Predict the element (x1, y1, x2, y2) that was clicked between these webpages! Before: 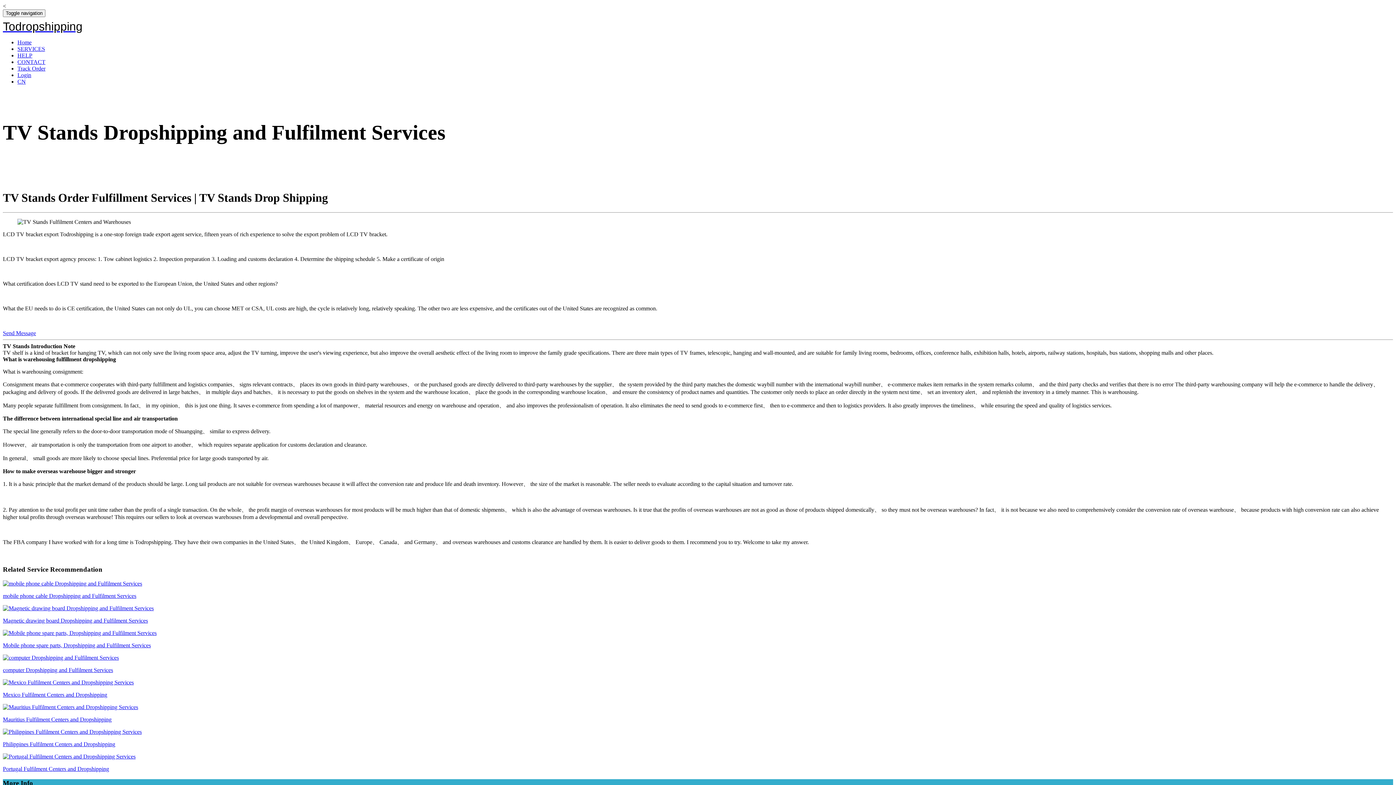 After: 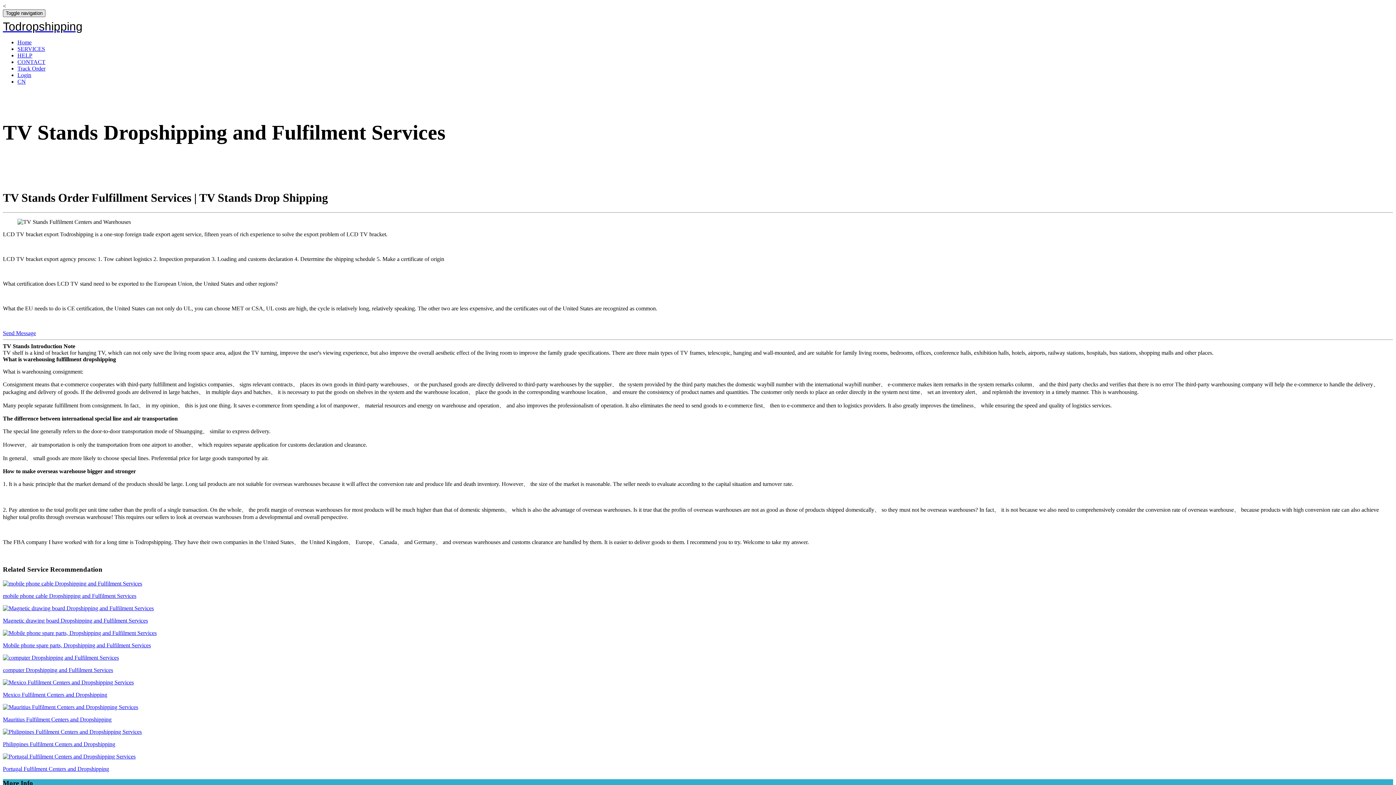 Action: bbox: (2, 9, 45, 17) label: Toggle navigation